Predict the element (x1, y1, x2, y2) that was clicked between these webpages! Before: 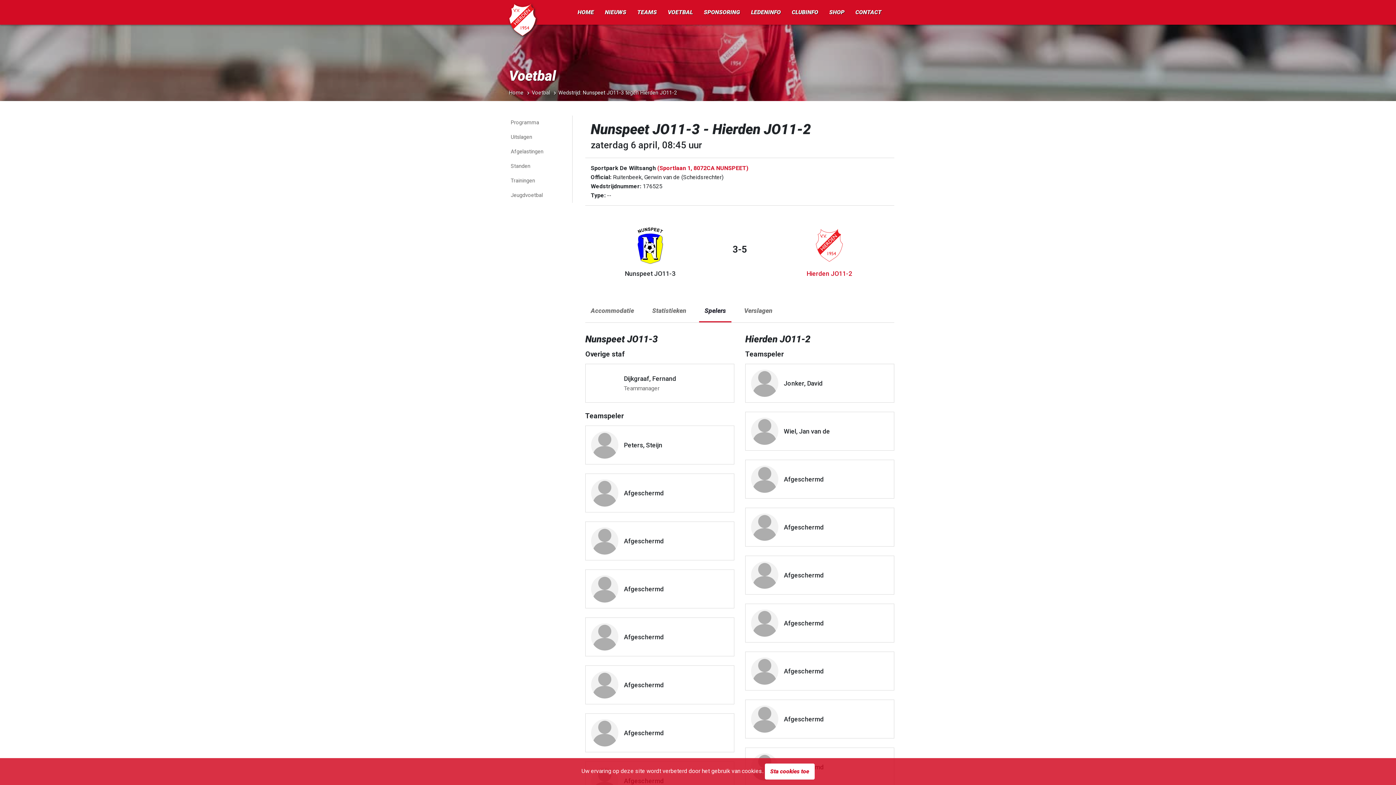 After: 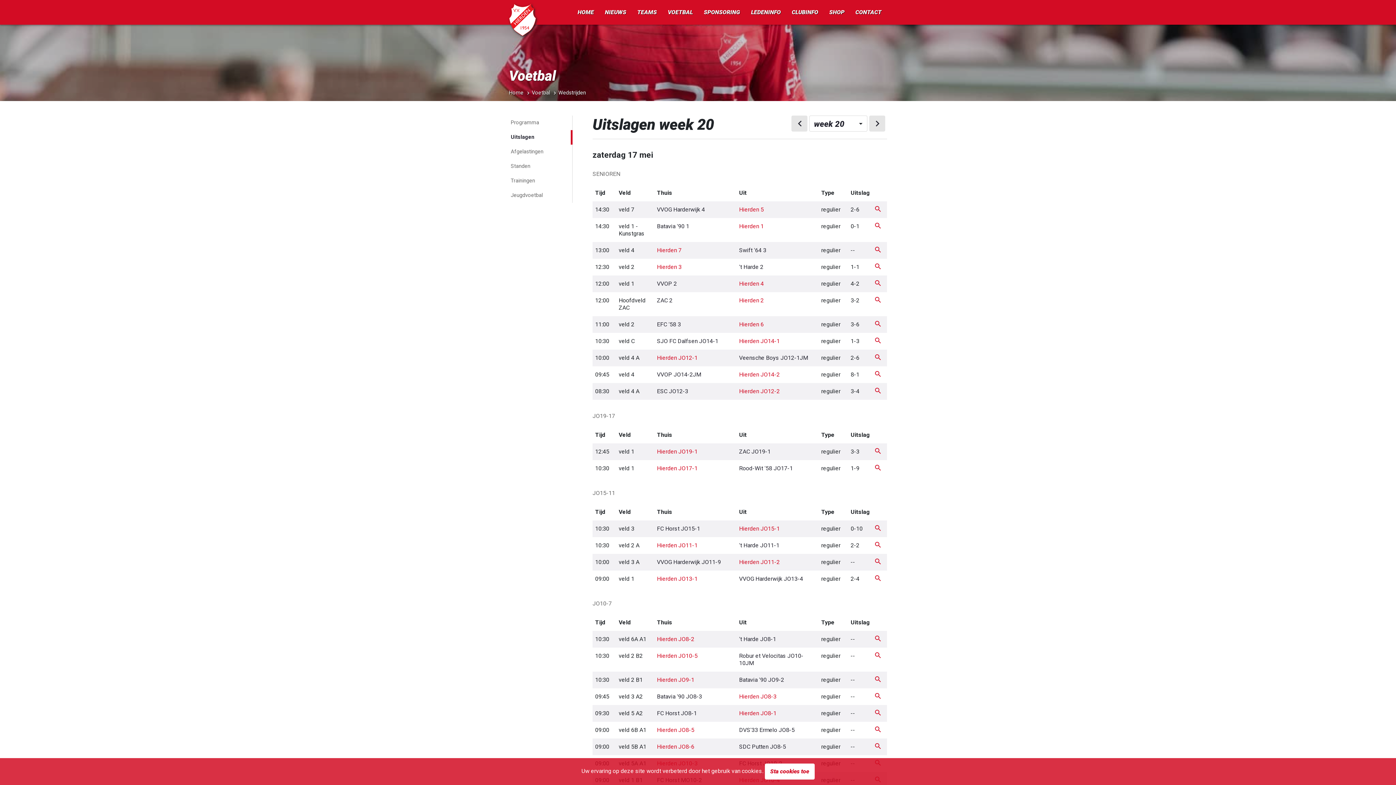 Action: bbox: (510, 130, 572, 144) label: Uitslagen